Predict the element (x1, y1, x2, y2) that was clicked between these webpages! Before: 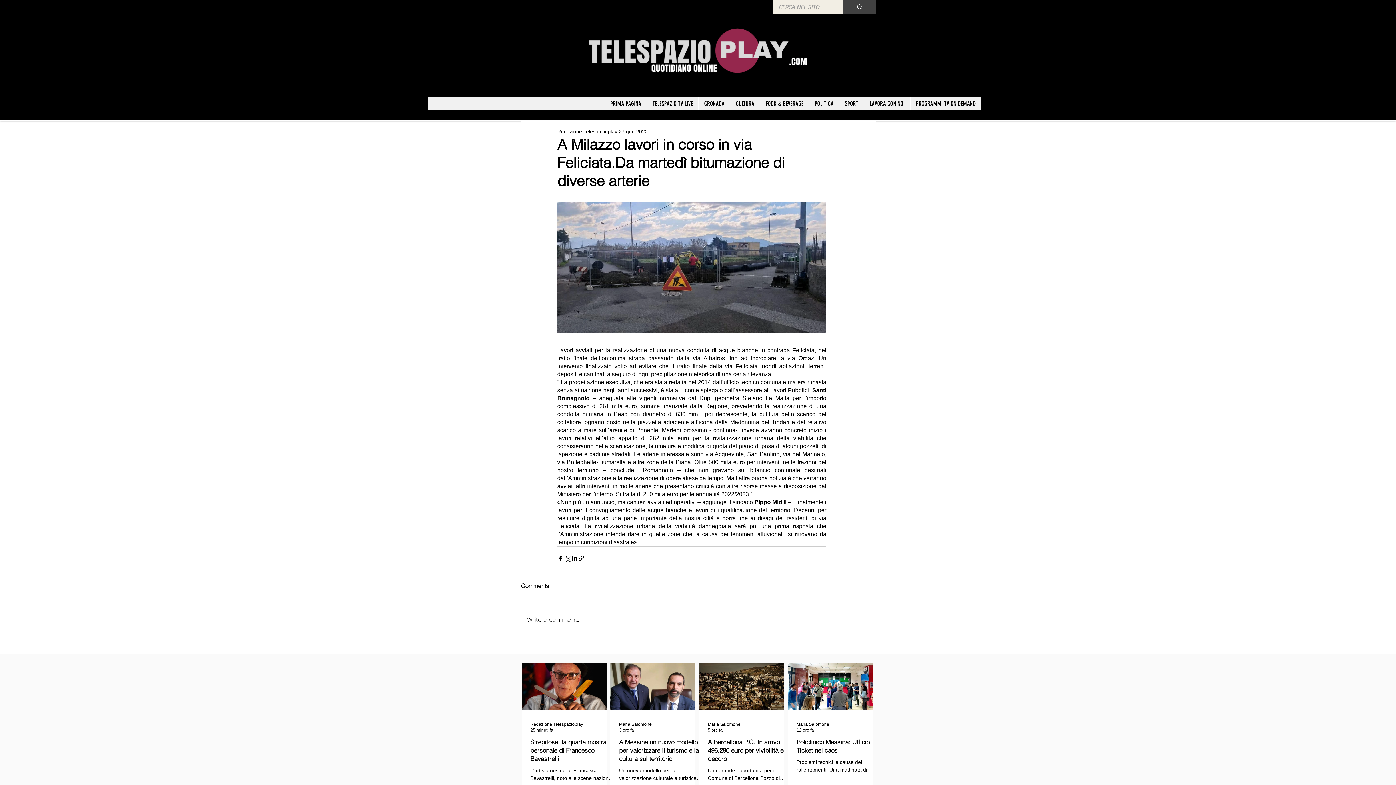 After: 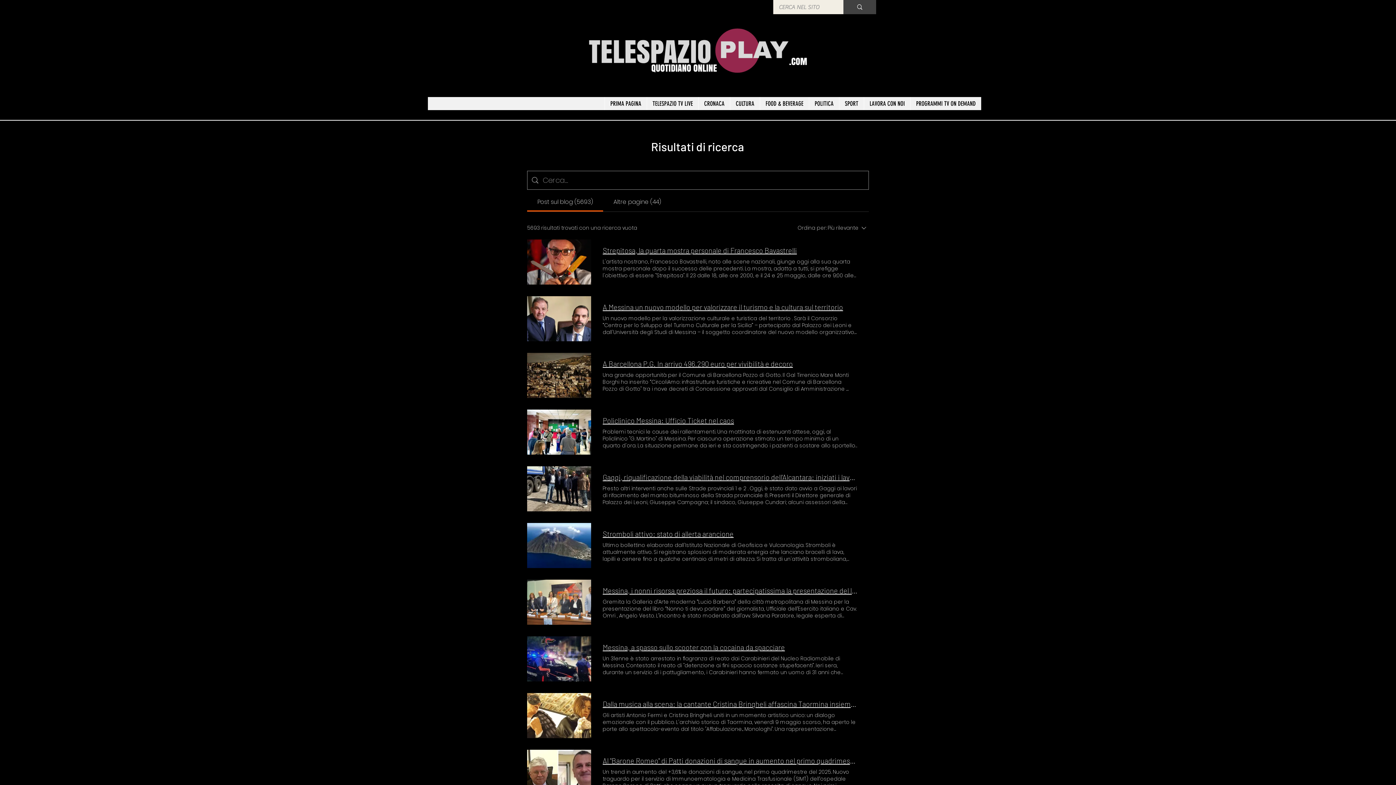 Action: label: CERCA NEL SITO bbox: (843, 0, 876, 14)